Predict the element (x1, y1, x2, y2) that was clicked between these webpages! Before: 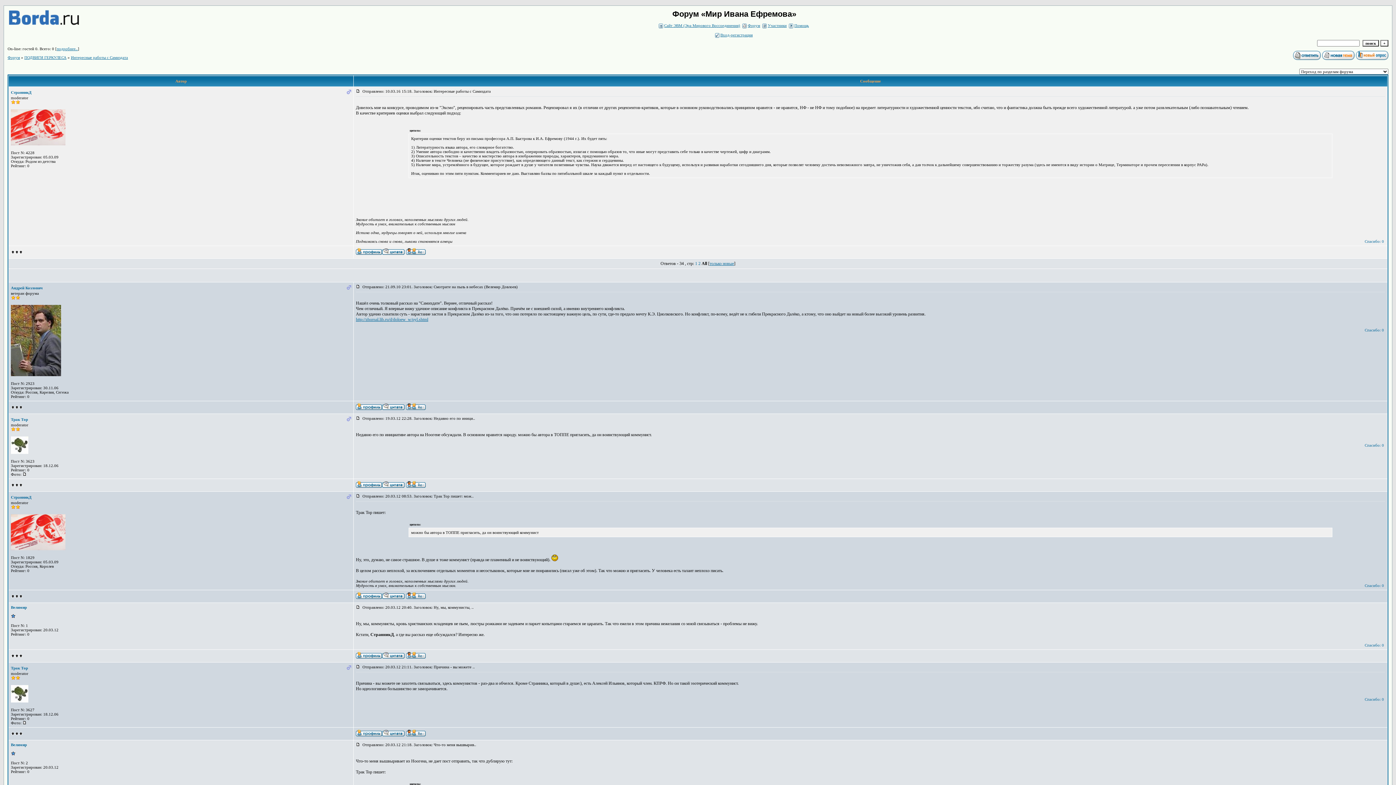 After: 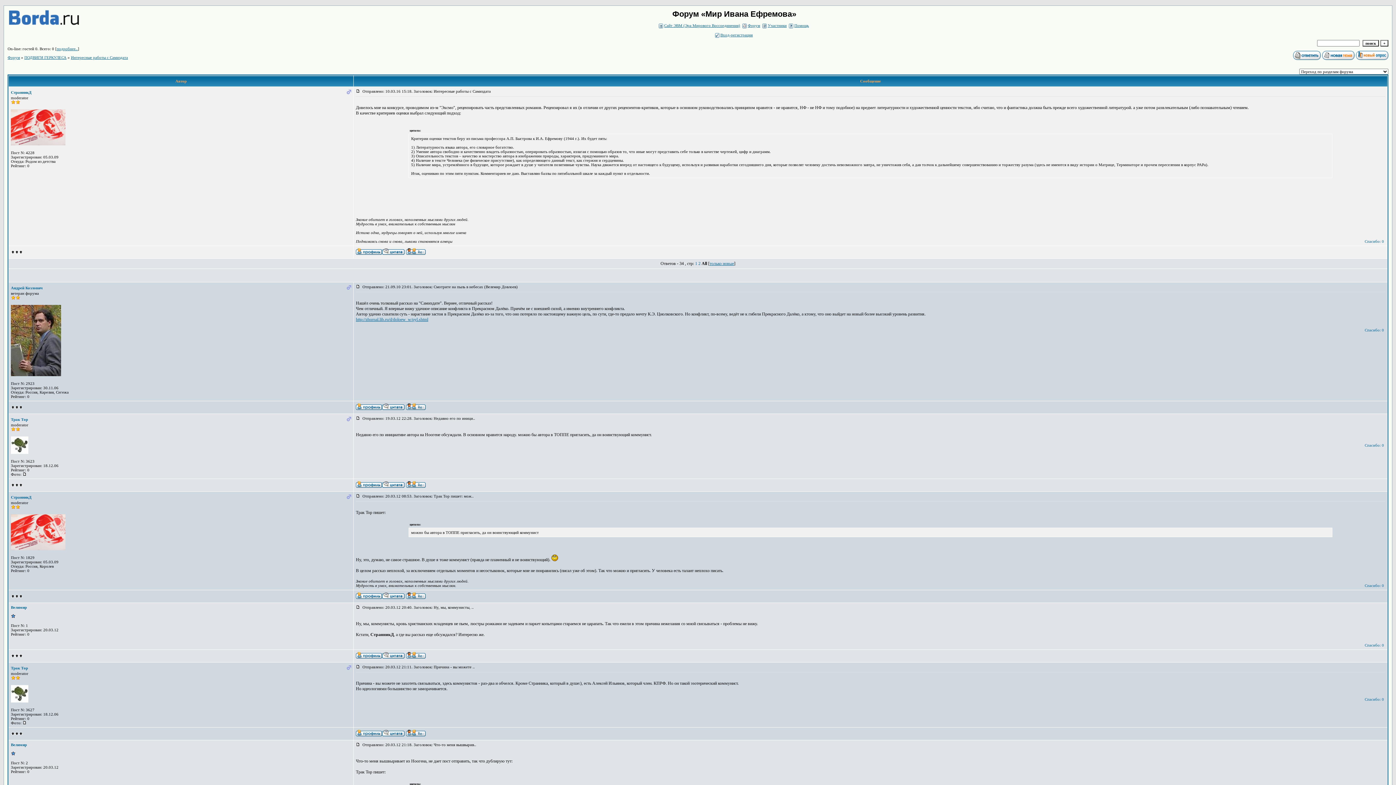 Action: bbox: (70, 55, 128, 59) label: Интересные работы с Самиздата